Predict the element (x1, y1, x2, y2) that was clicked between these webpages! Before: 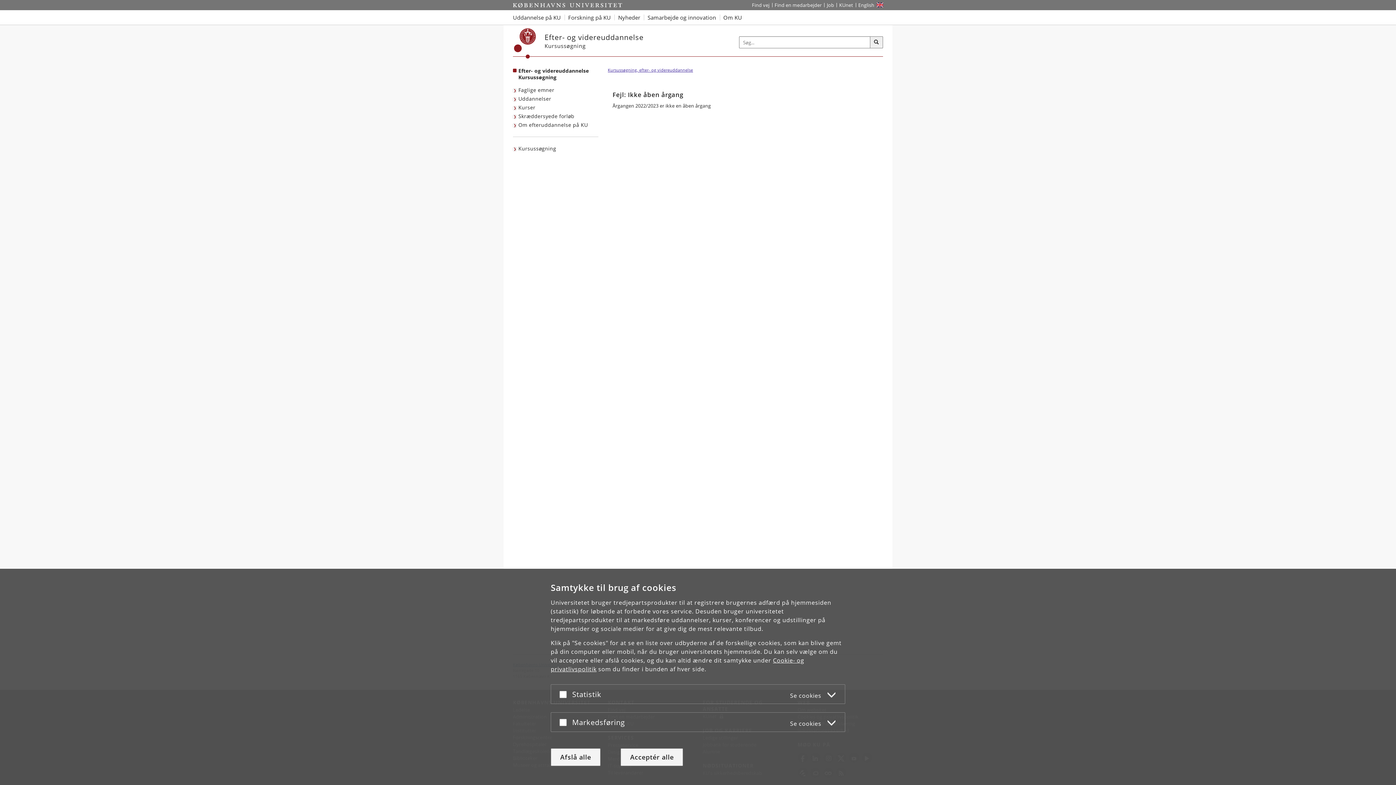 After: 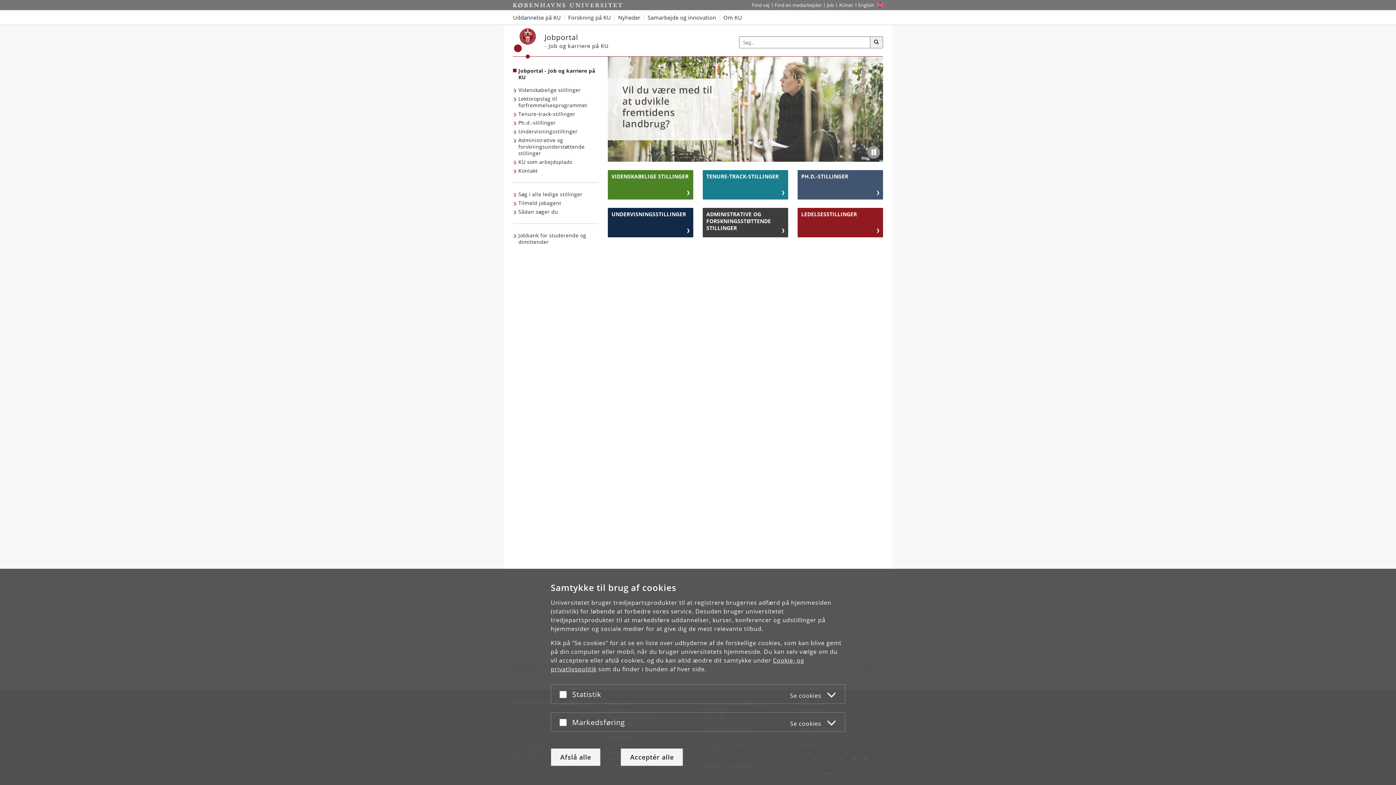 Action: bbox: (824, 0, 836, 10) label: Job og karriere på KU